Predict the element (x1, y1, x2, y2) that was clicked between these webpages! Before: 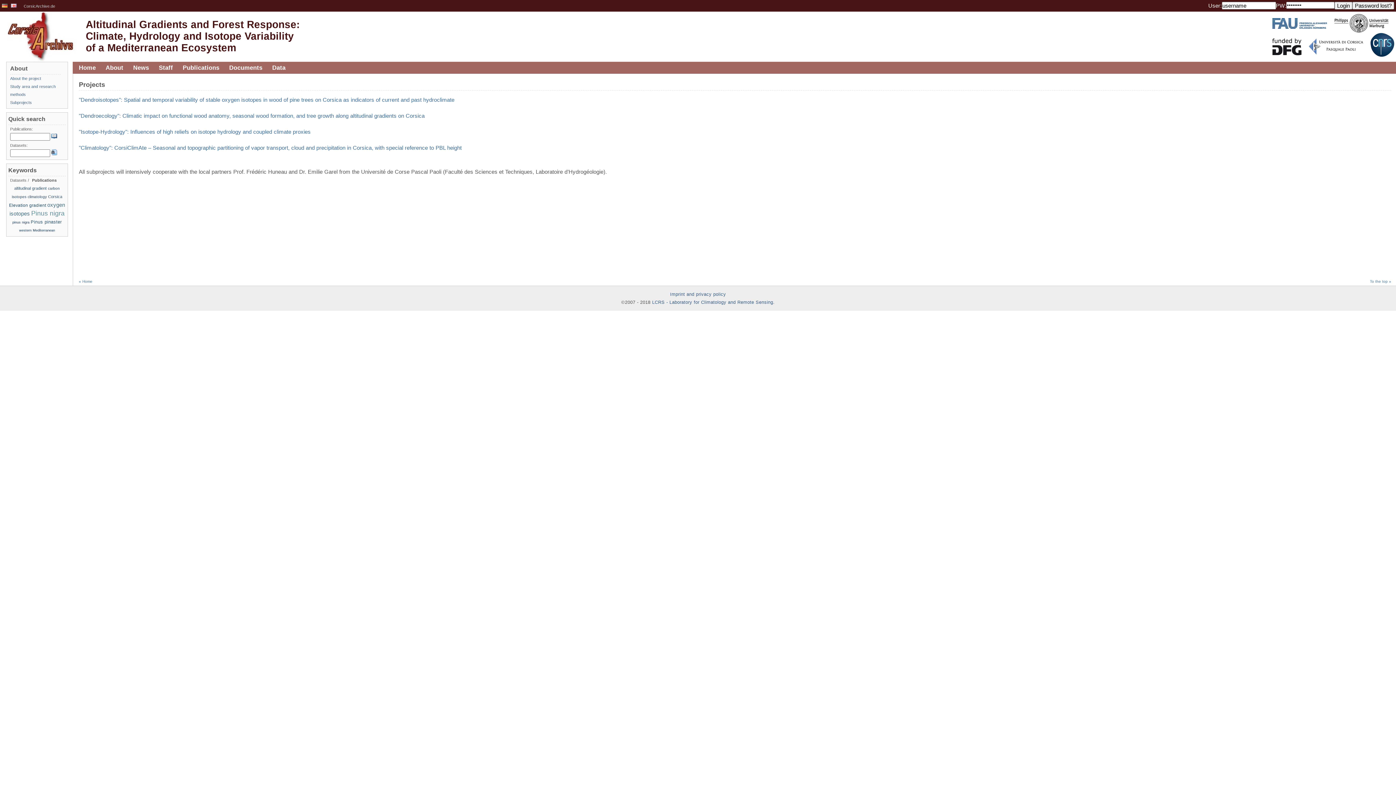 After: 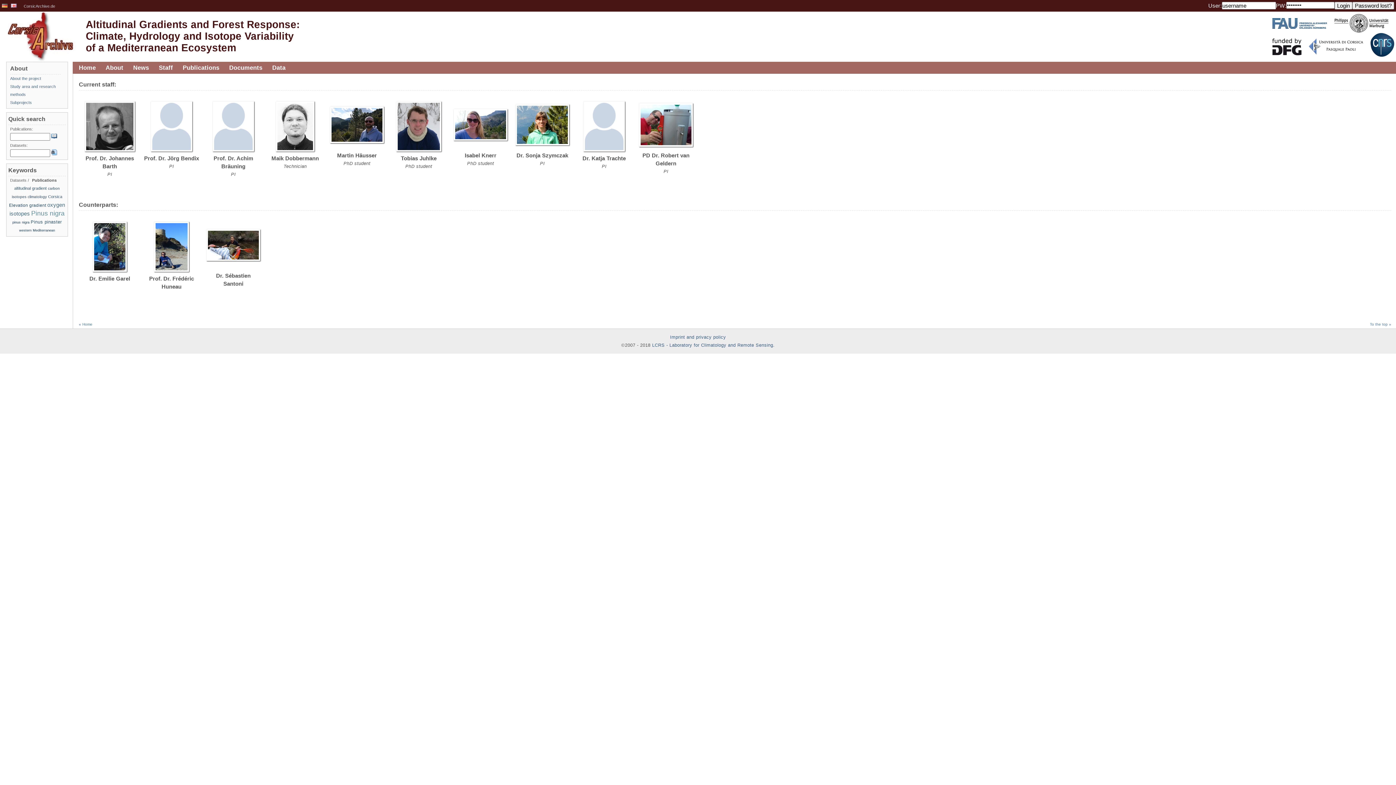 Action: bbox: (157, 61, 174, 73) label: Staff